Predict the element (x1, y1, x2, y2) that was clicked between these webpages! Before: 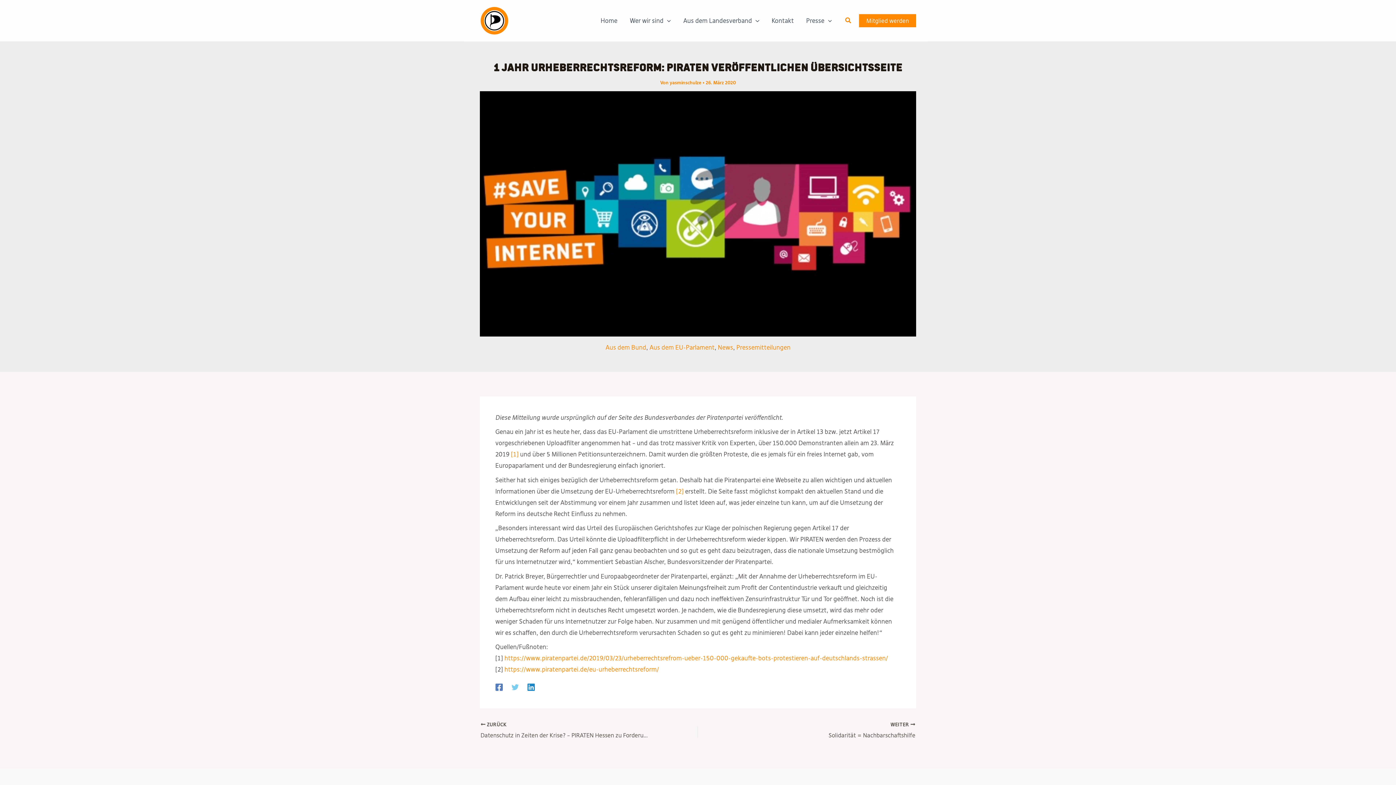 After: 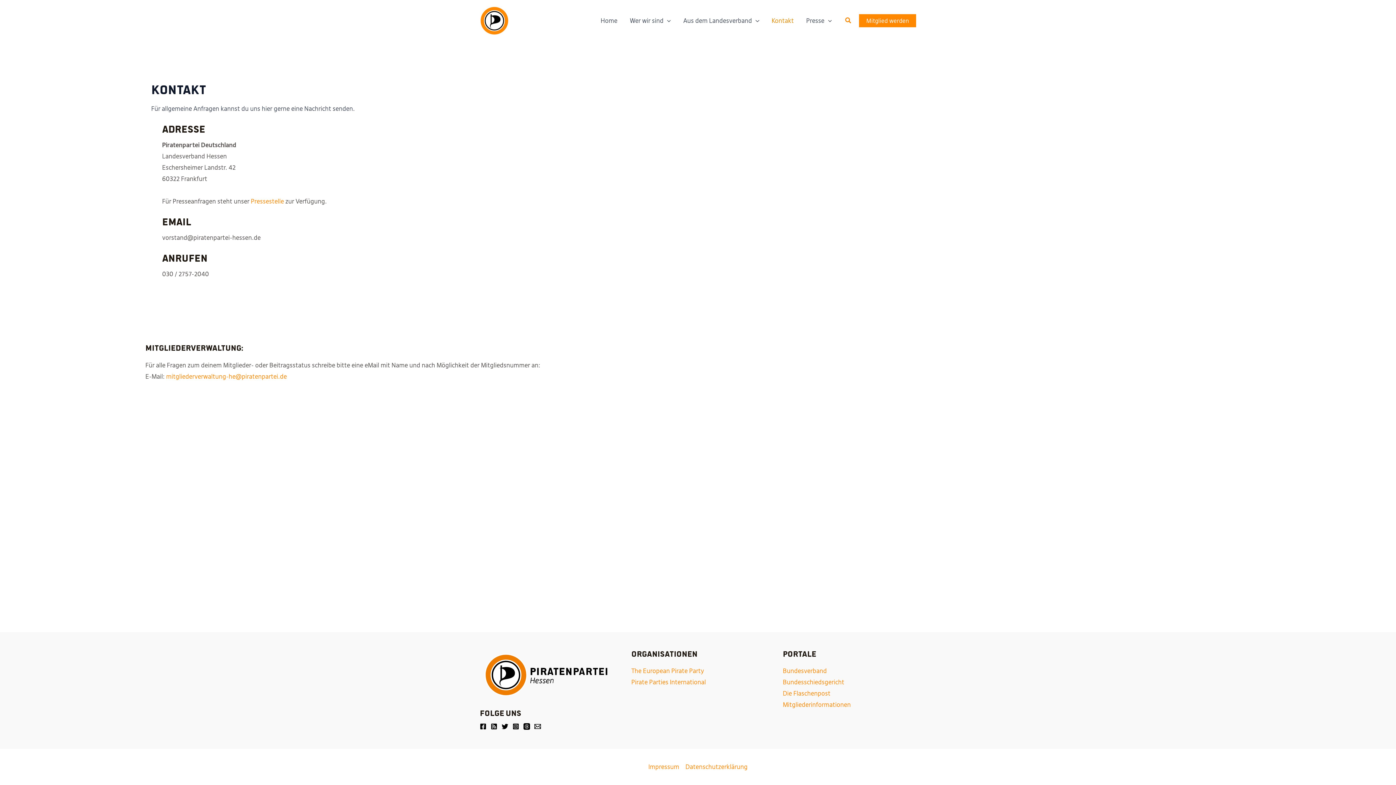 Action: bbox: (765, 8, 800, 33) label: Kontakt